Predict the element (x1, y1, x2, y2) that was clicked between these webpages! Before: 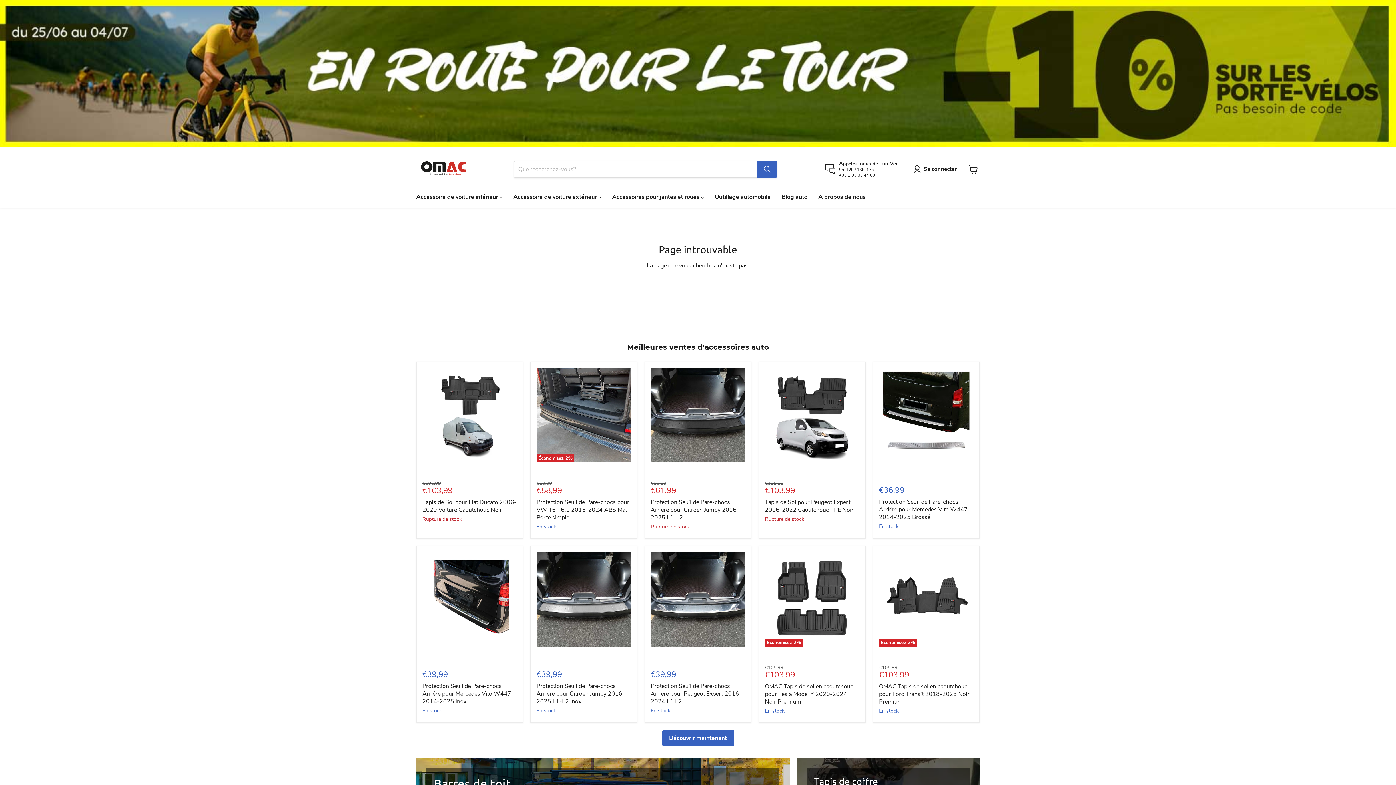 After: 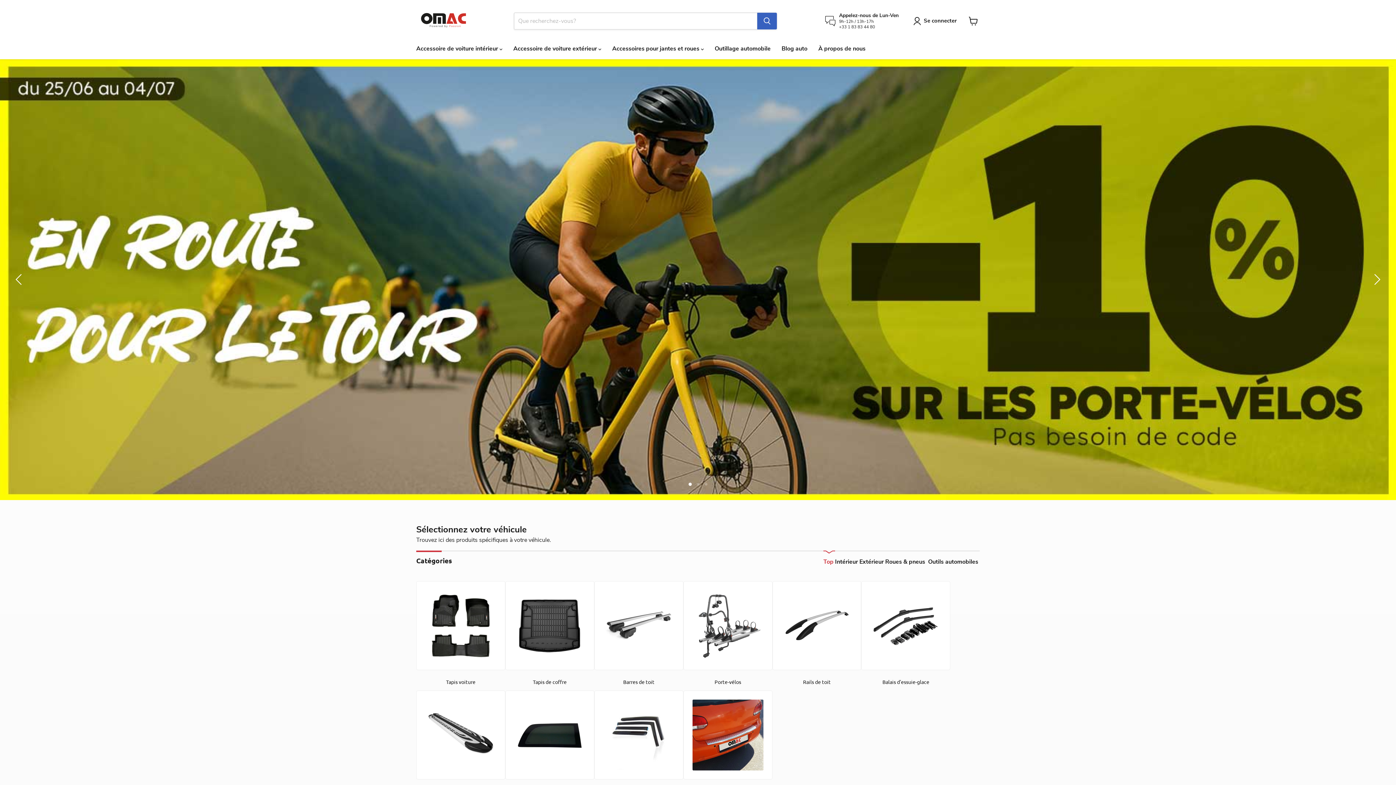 Action: label: Page d'accueil OMAC bbox: (416, 155, 470, 177)